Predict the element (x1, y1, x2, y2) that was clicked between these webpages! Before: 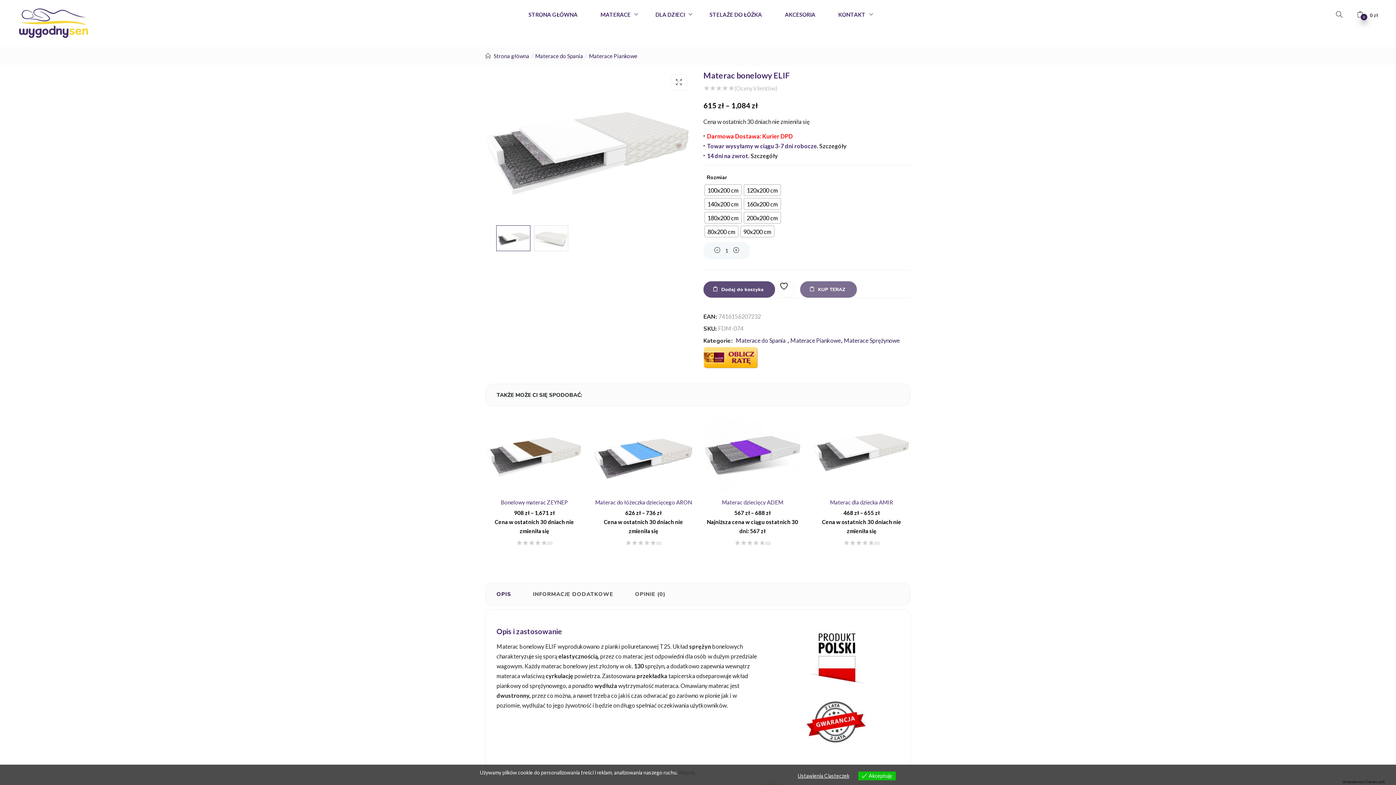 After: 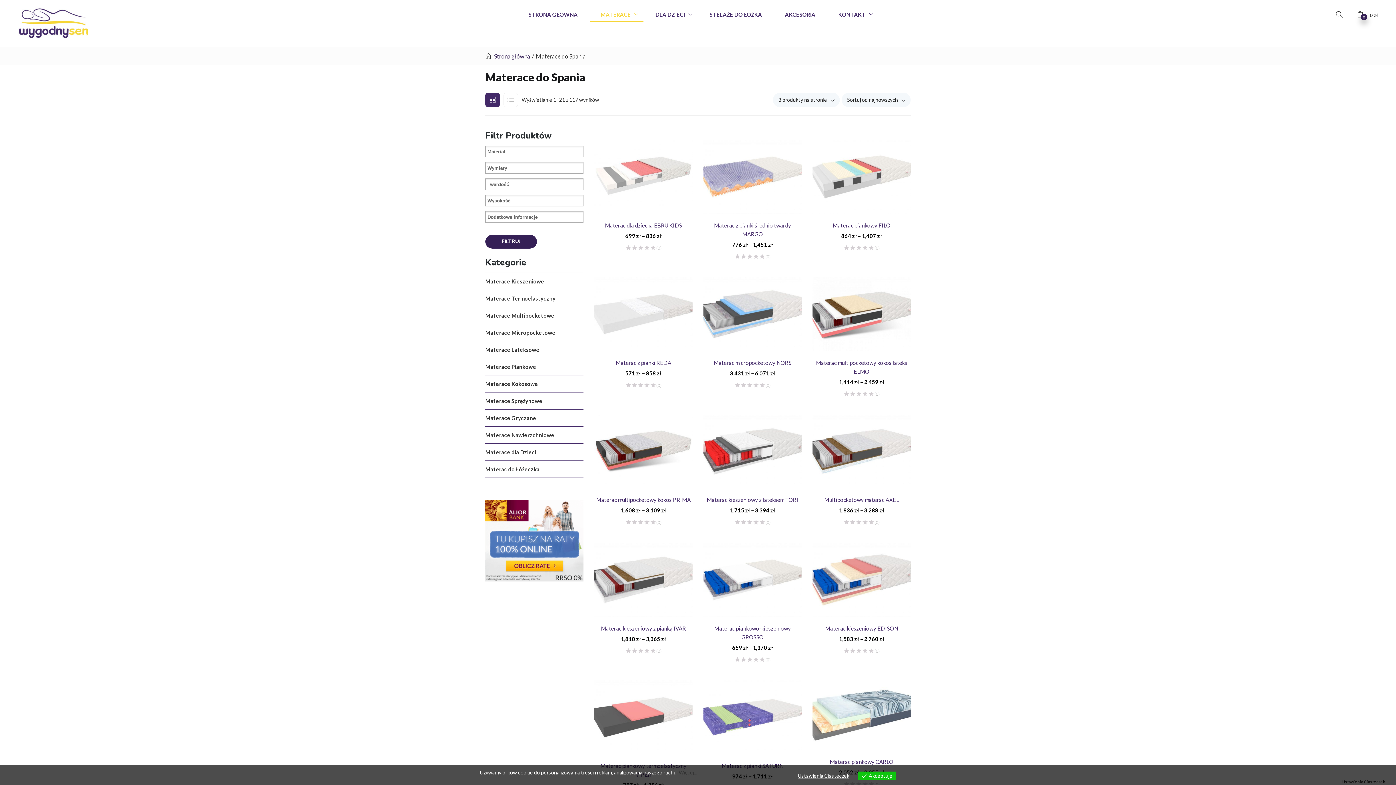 Action: label: Materace do Spania bbox: (736, 334, 785, 346)